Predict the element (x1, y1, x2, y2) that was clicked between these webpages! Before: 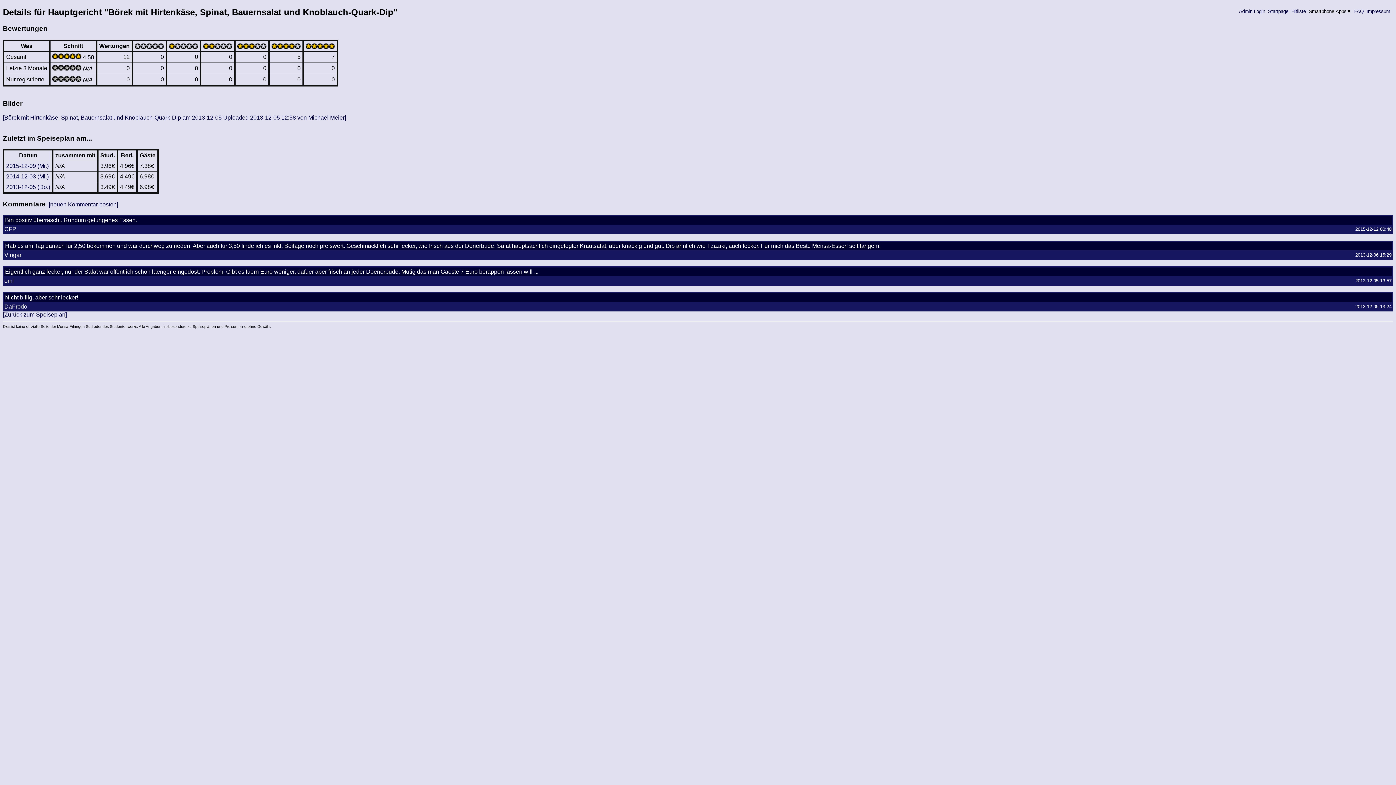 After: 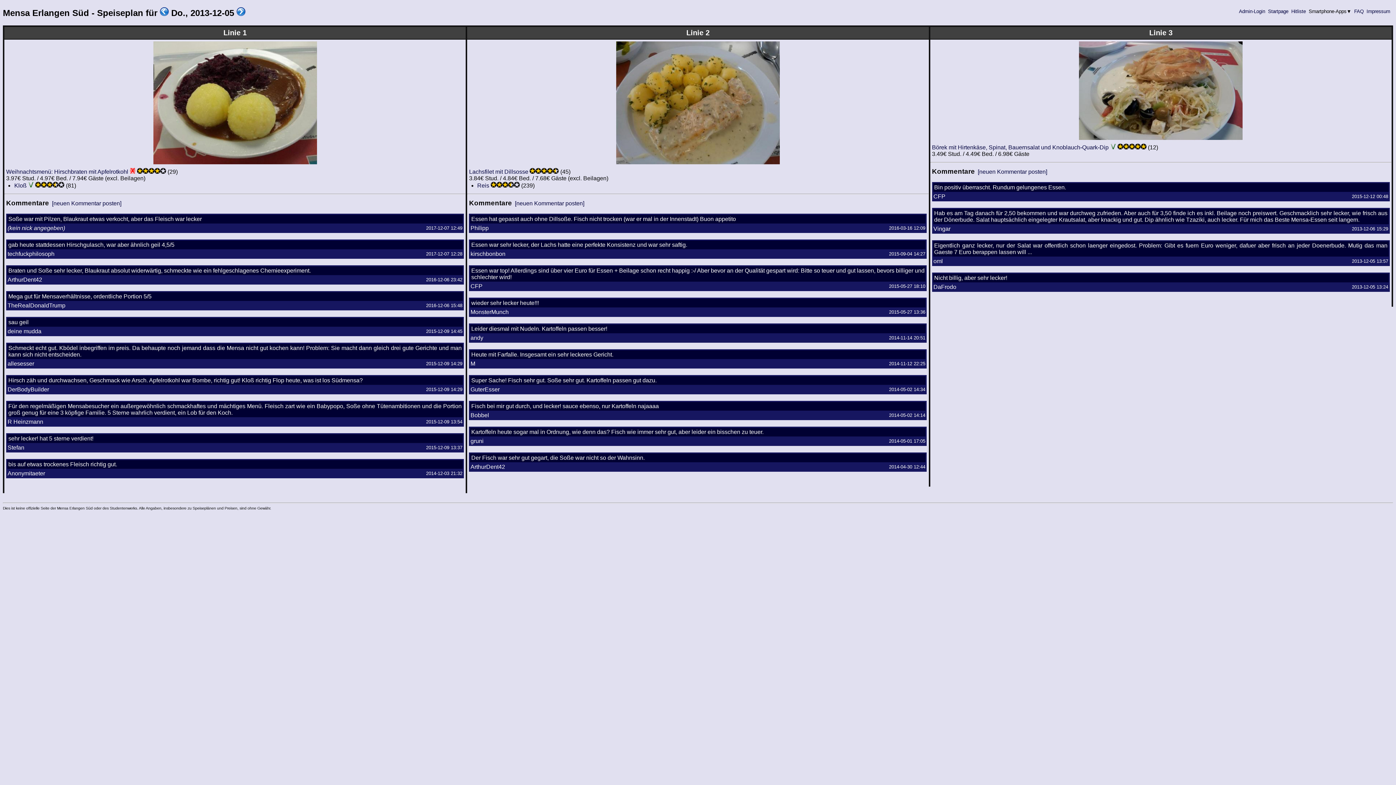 Action: label: [Zurück zum Speiseplan] bbox: (2, 311, 66, 317)